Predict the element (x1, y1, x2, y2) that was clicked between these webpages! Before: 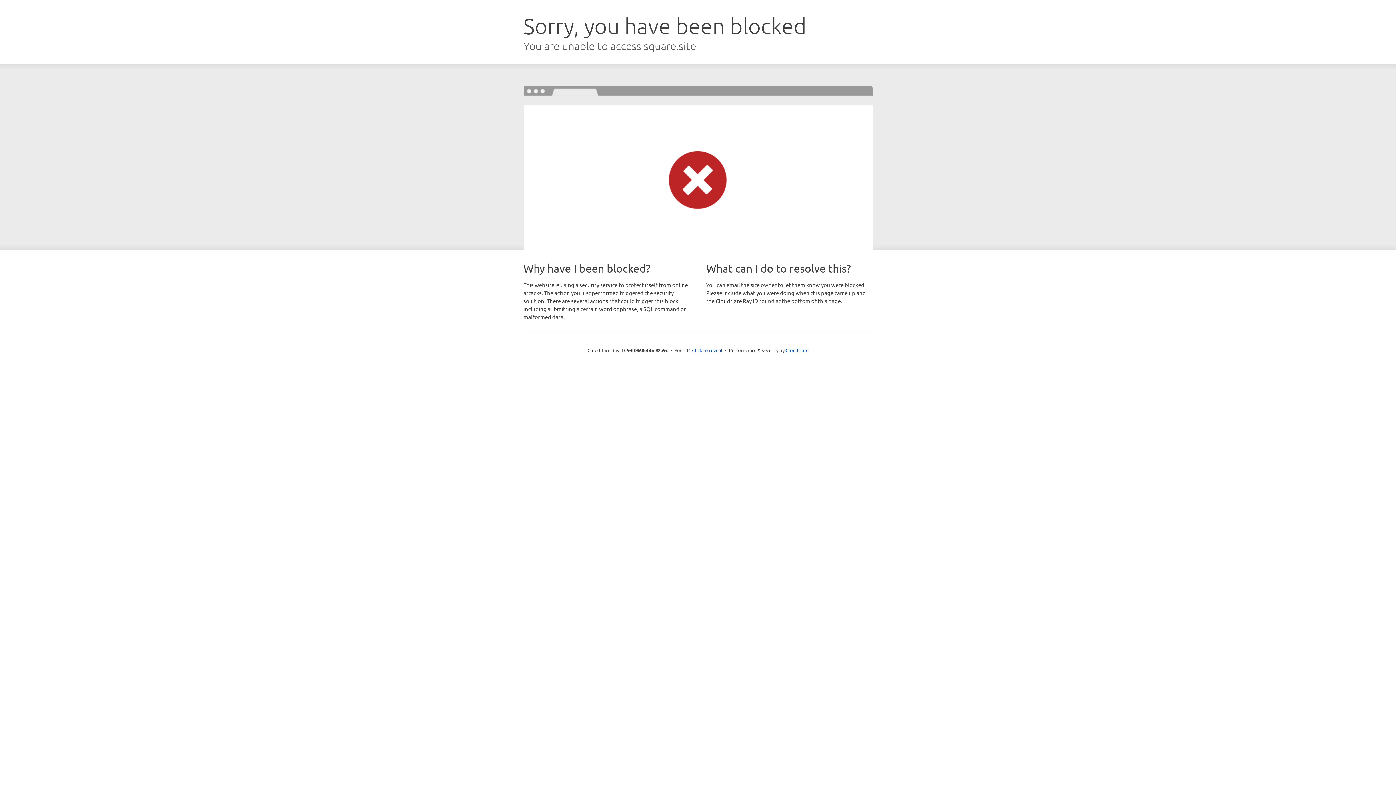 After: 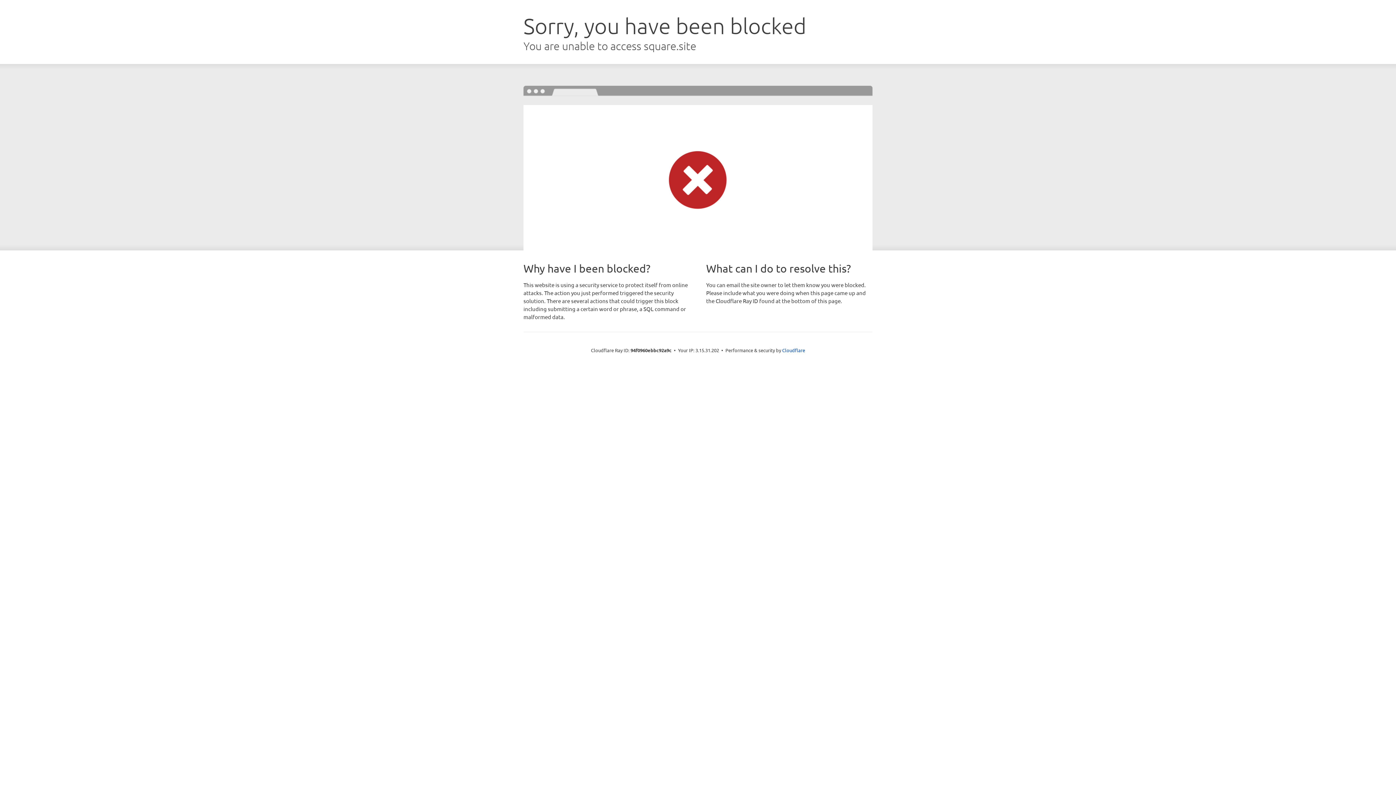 Action: bbox: (692, 346, 722, 353) label: Click to reveal